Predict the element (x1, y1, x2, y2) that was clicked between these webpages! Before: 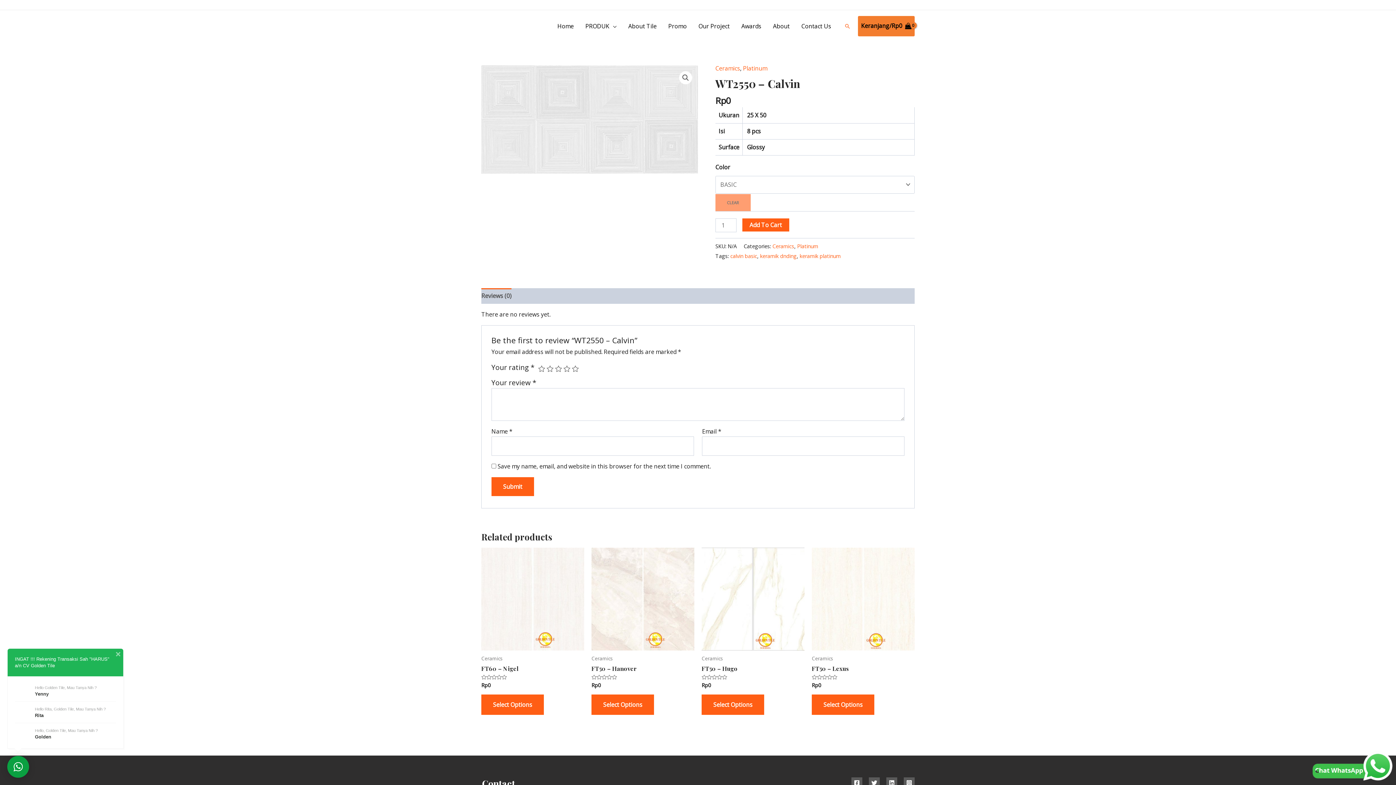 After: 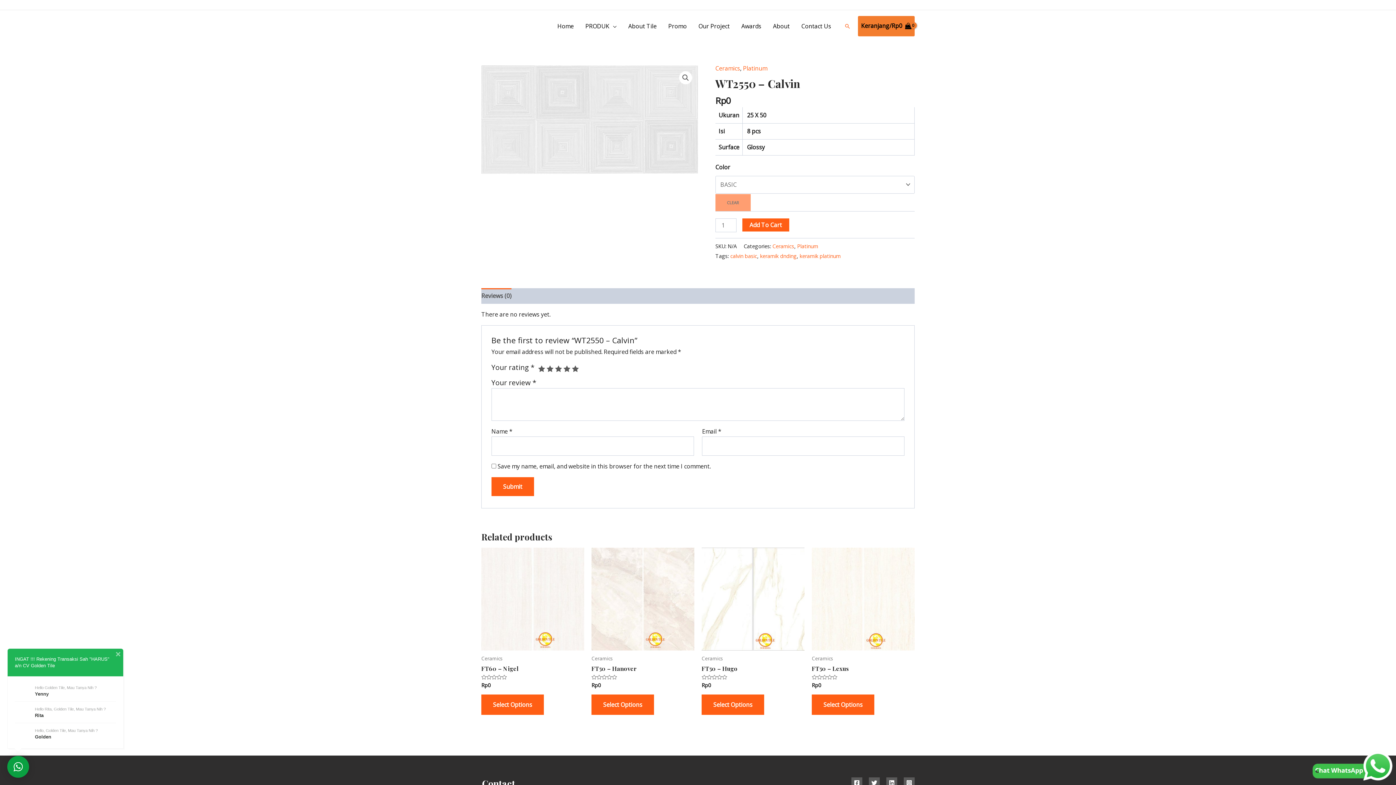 Action: bbox: (572, 365, 579, 372) label: 5